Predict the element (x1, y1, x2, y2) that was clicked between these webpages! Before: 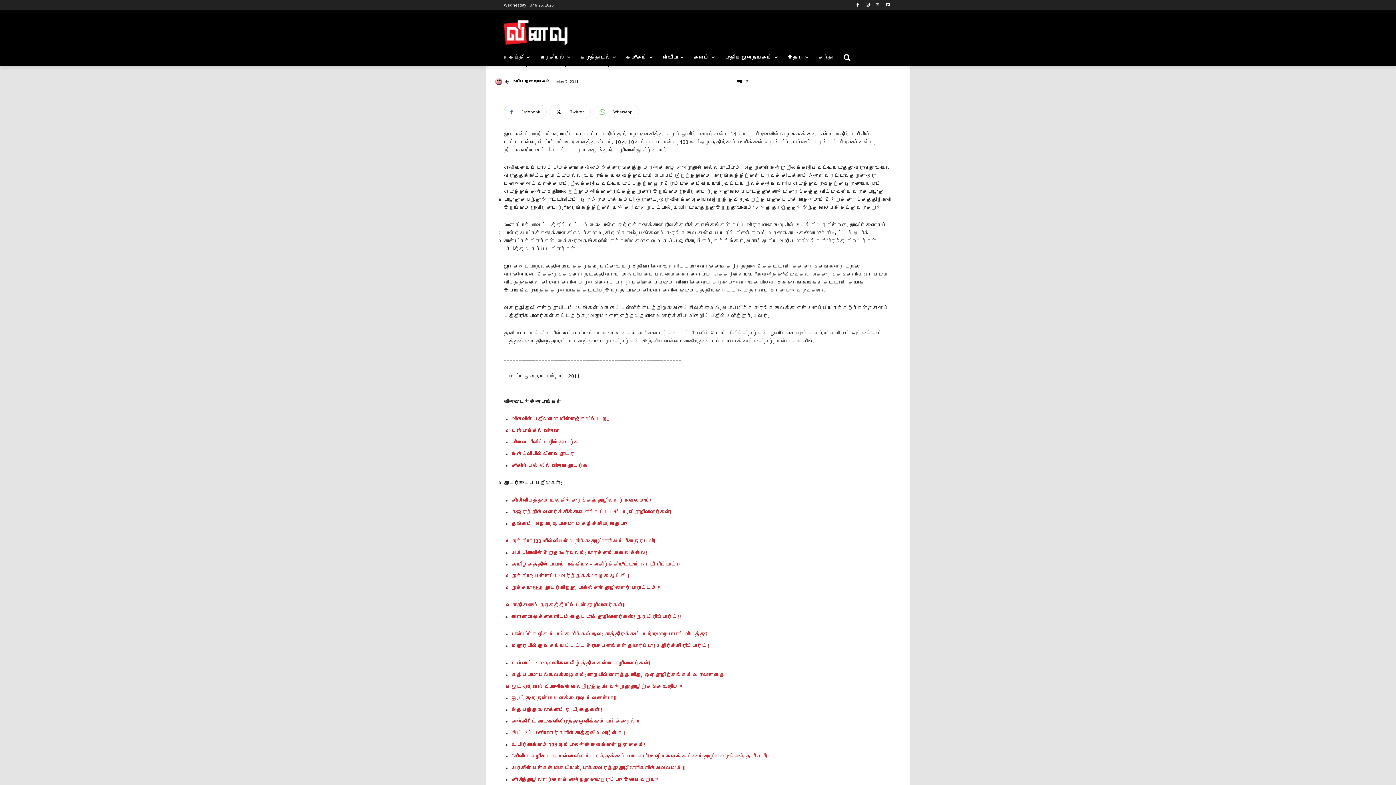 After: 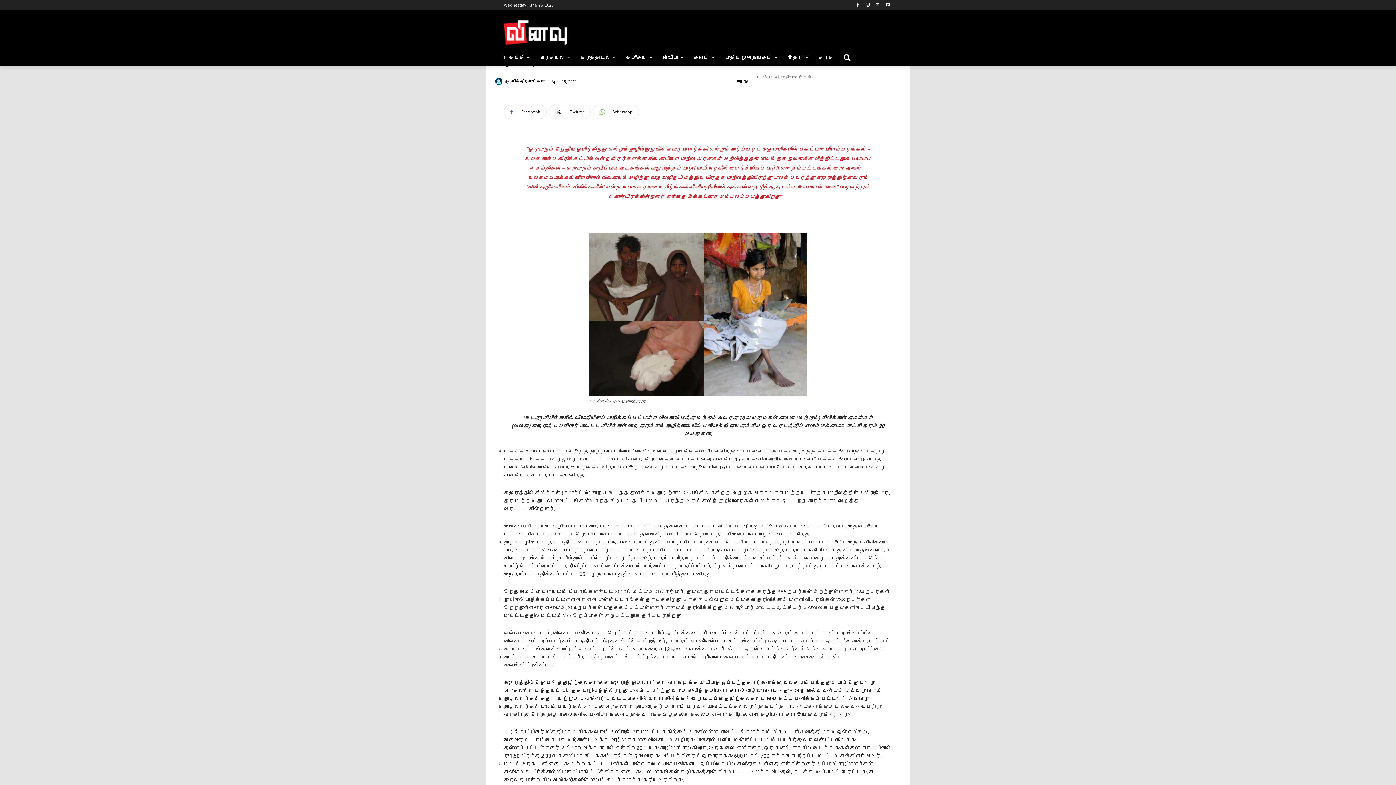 Action: label: குஜராத்தின் வளர்ச்சிக்காக கொல்லப்படும் ம.பி தொழிலாளர்கள்! bbox: (511, 509, 671, 515)